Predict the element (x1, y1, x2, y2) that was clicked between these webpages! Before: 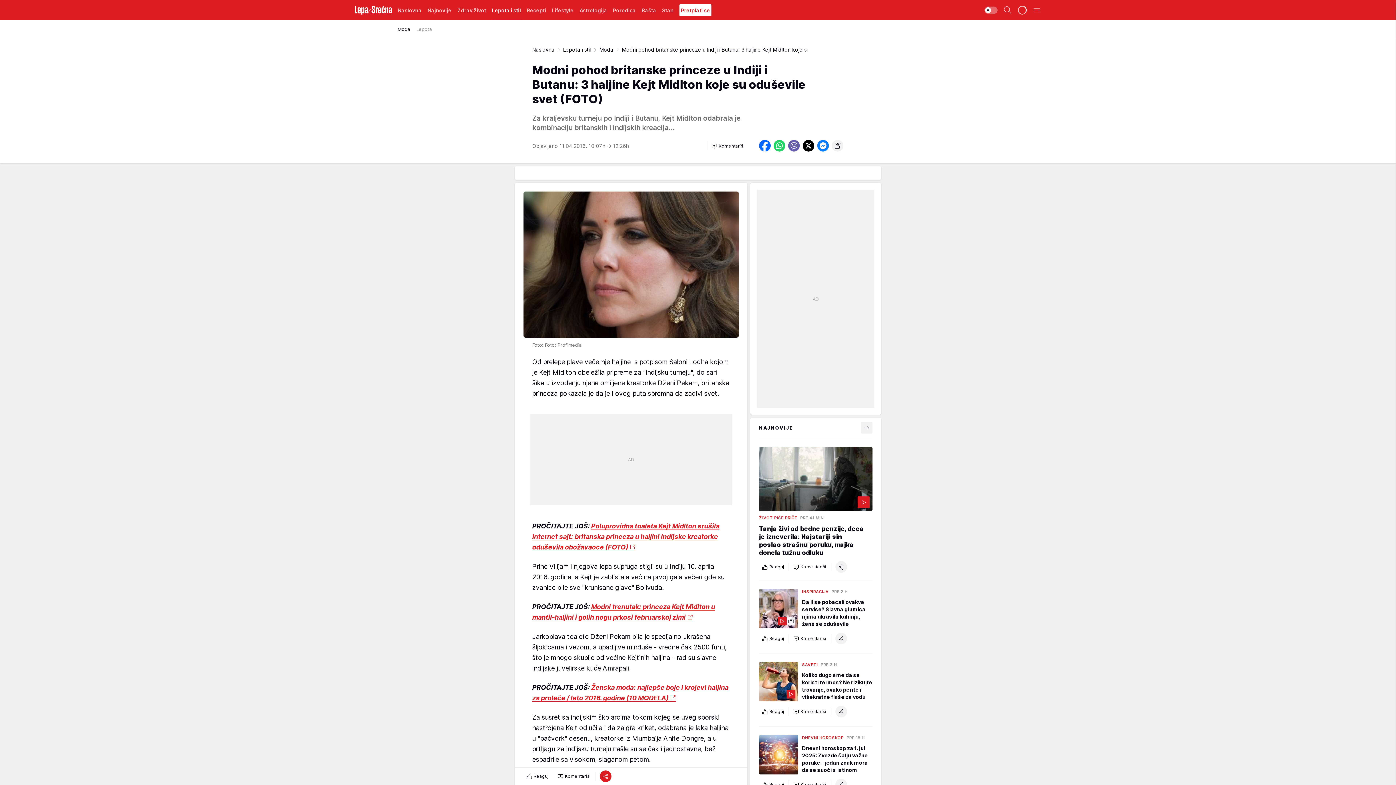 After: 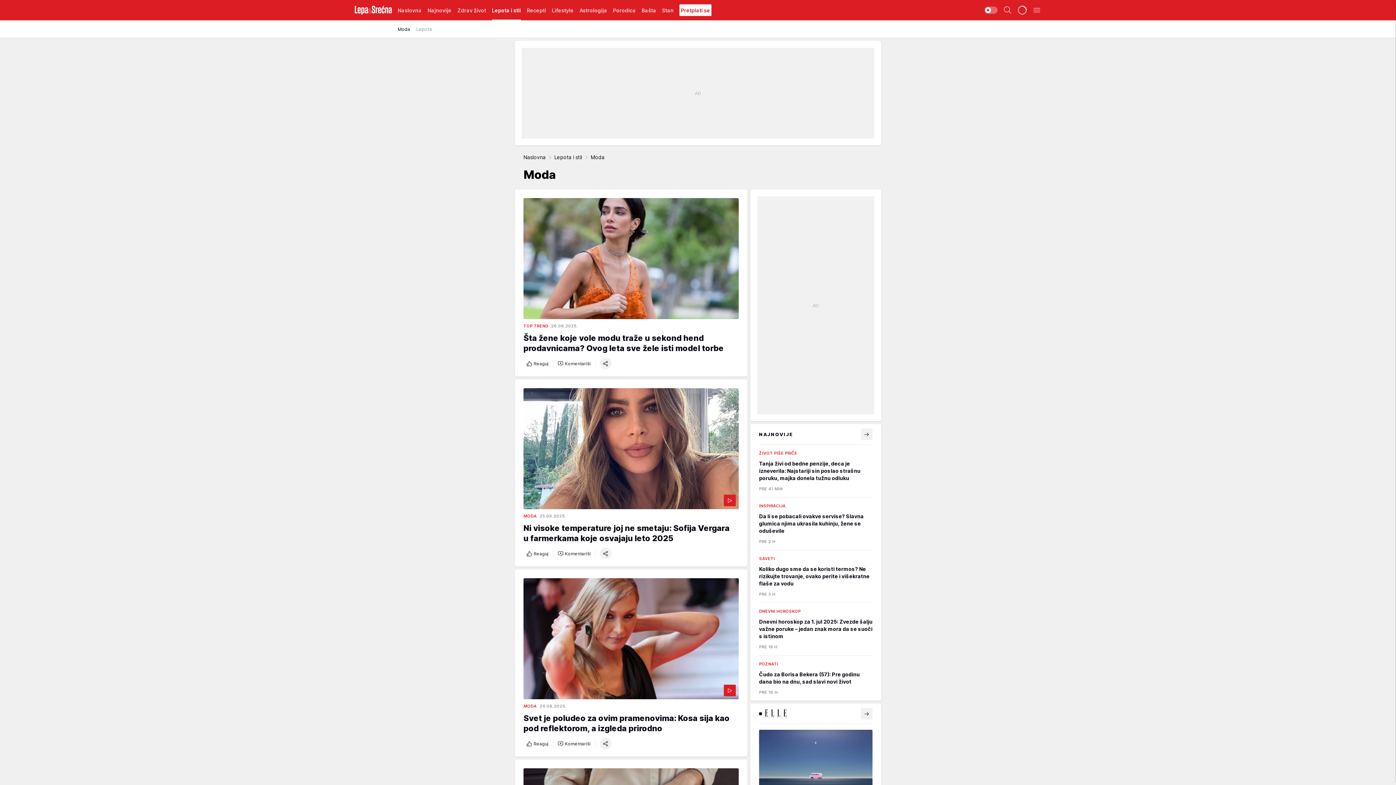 Action: label: Moda bbox: (397, 22, 410, 35)